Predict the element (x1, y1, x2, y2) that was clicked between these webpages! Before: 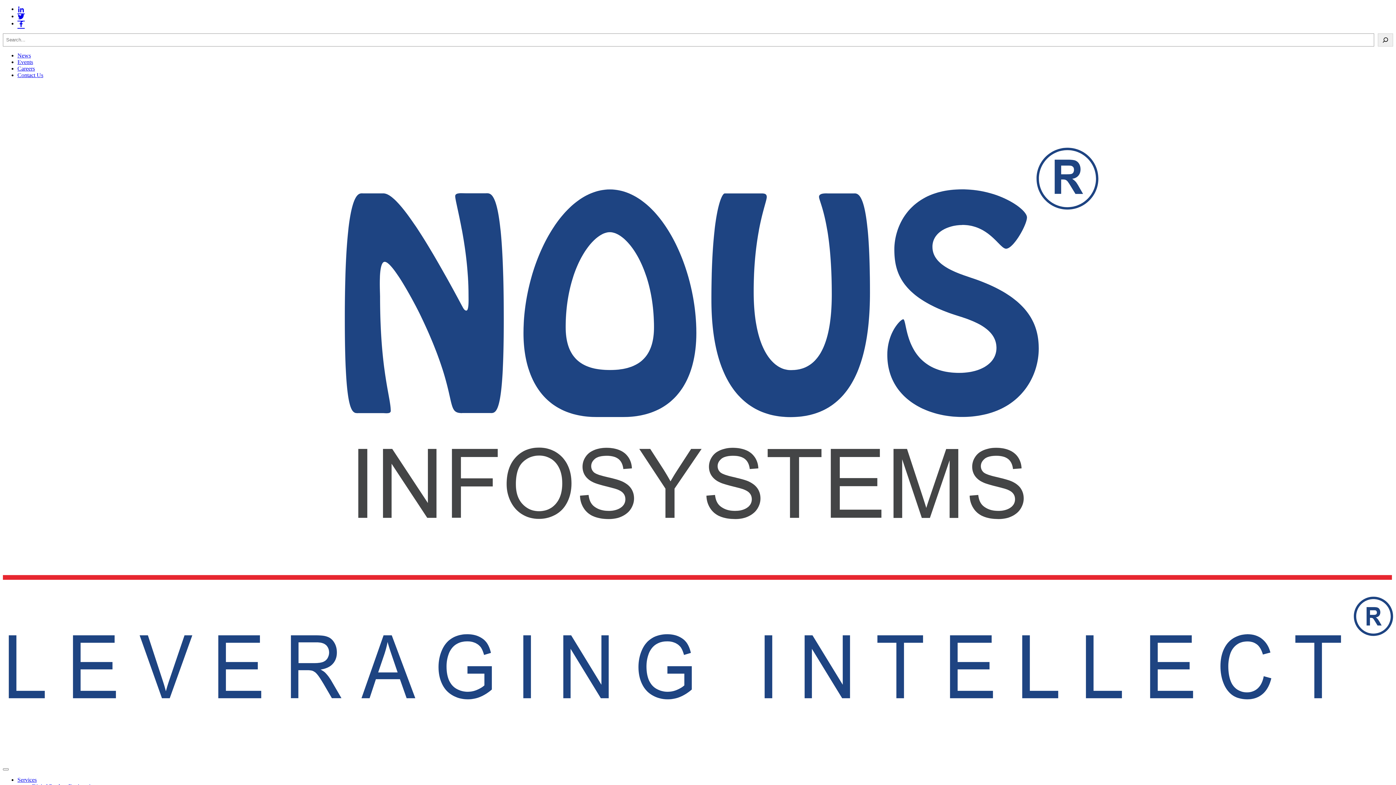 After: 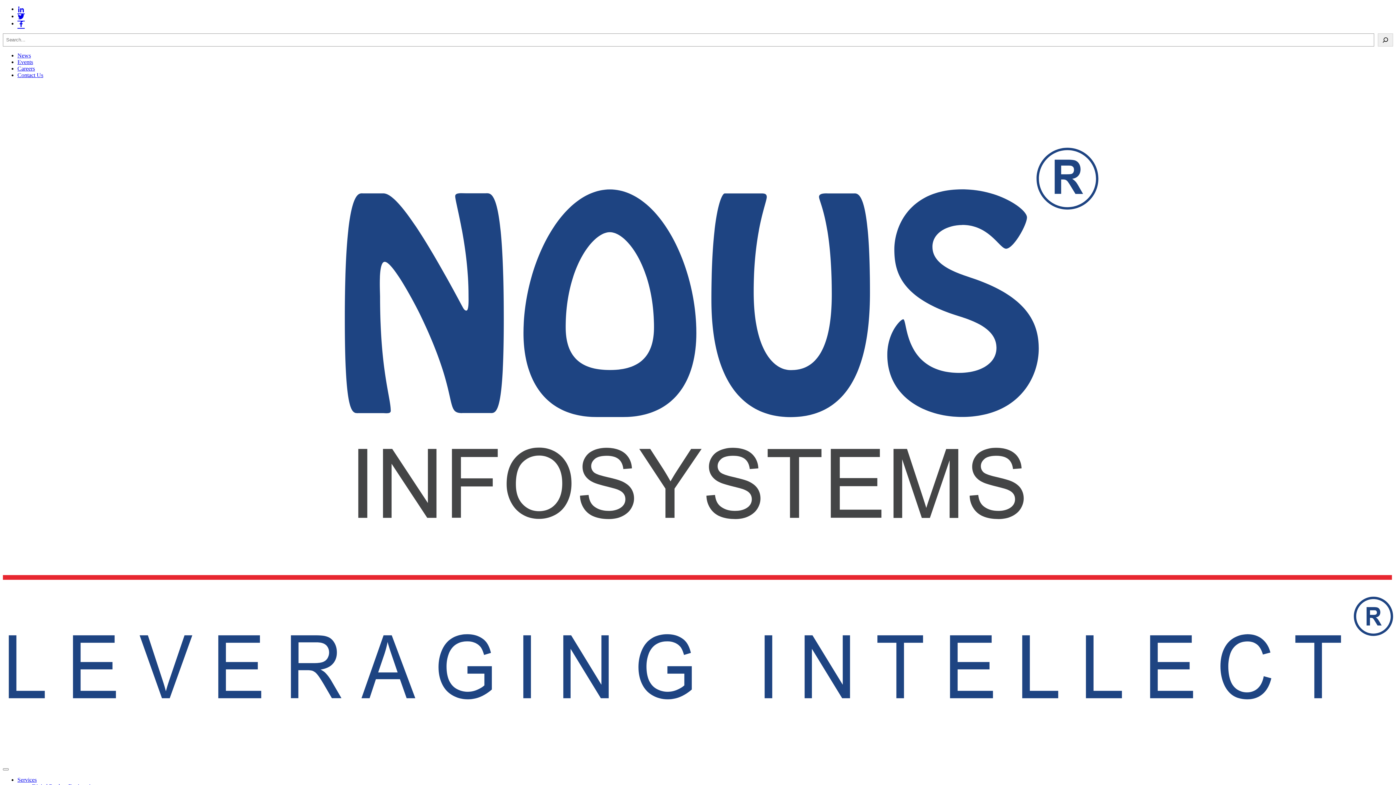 Action: bbox: (17, 5, 24, 12)